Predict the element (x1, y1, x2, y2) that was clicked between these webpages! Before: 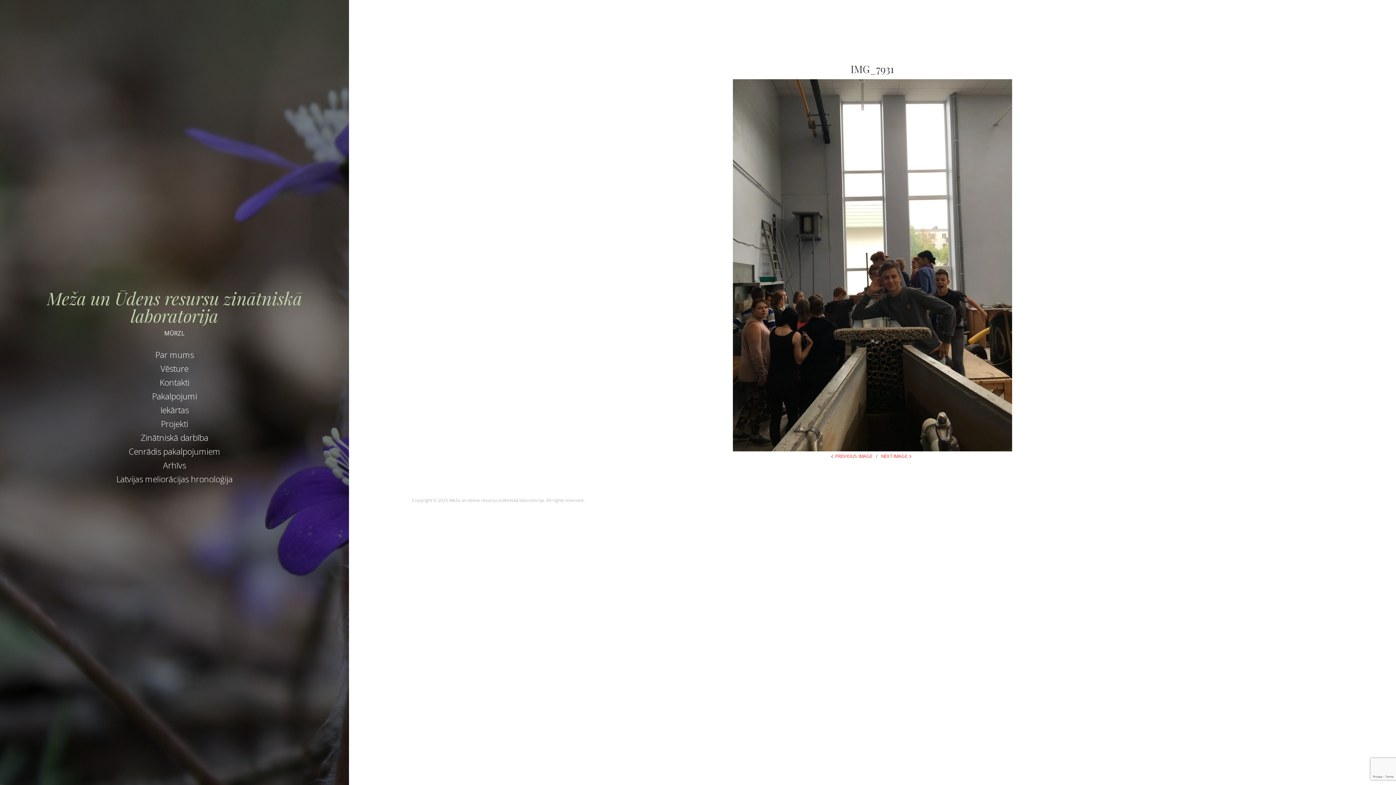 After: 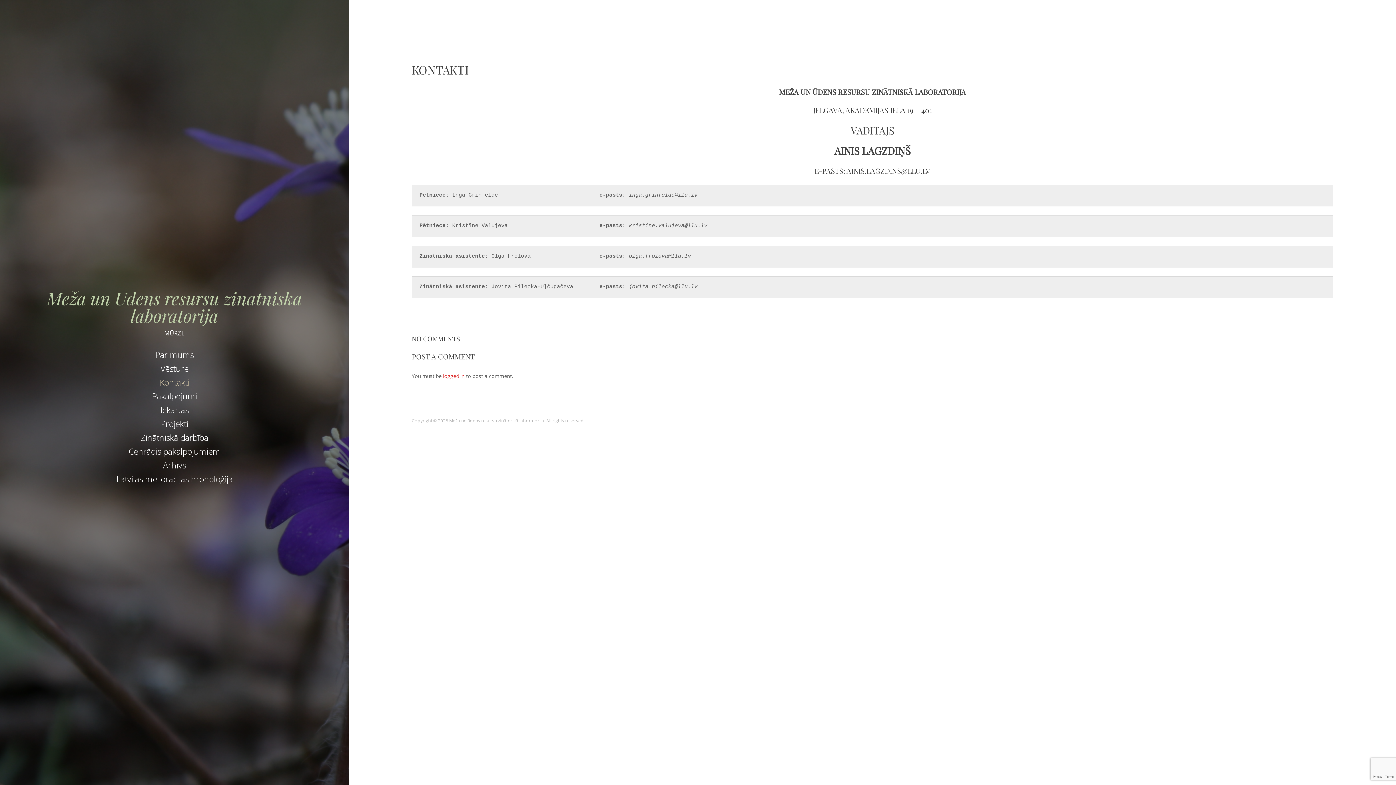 Action: label: Kontakti bbox: (159, 376, 189, 388)